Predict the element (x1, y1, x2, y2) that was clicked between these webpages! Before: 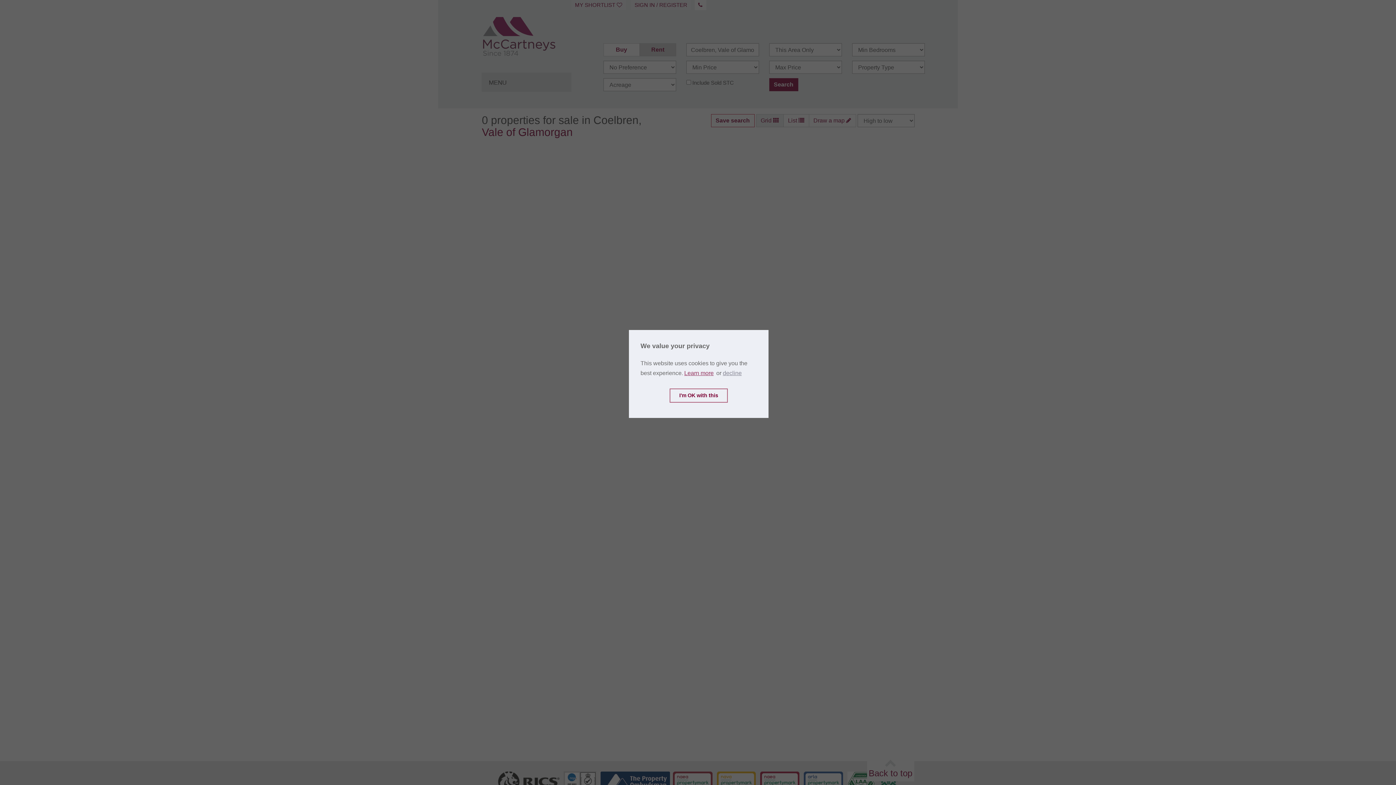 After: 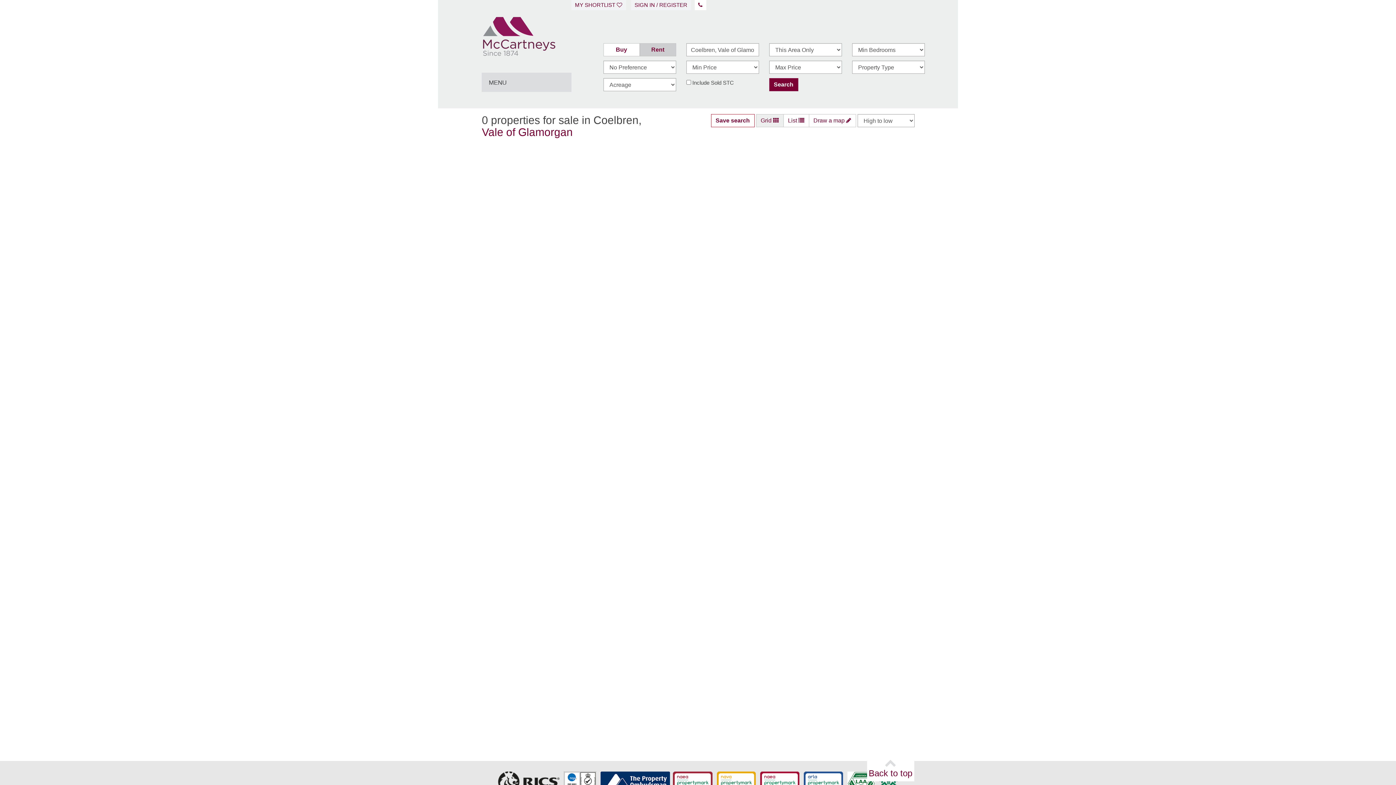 Action: label: deny cookies bbox: (723, 370, 741, 376)